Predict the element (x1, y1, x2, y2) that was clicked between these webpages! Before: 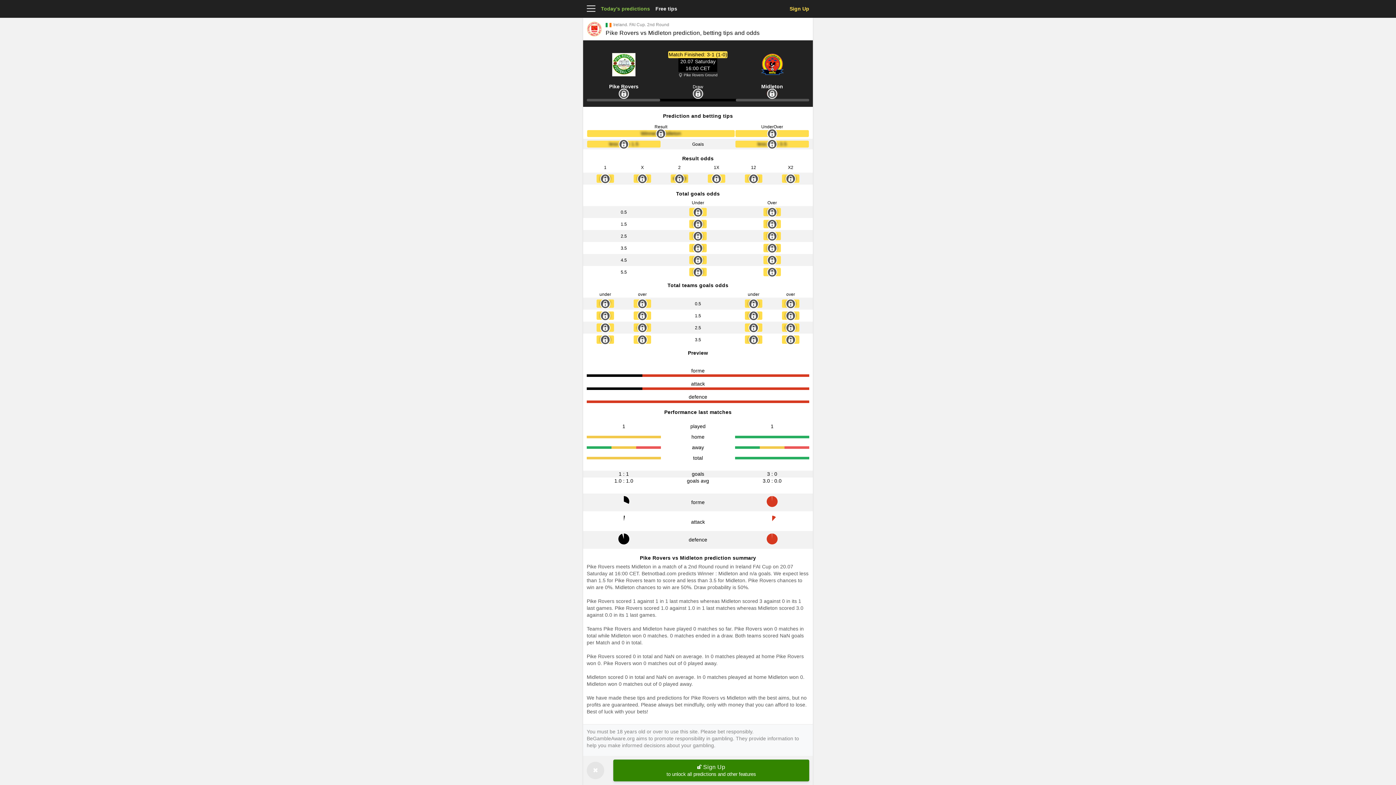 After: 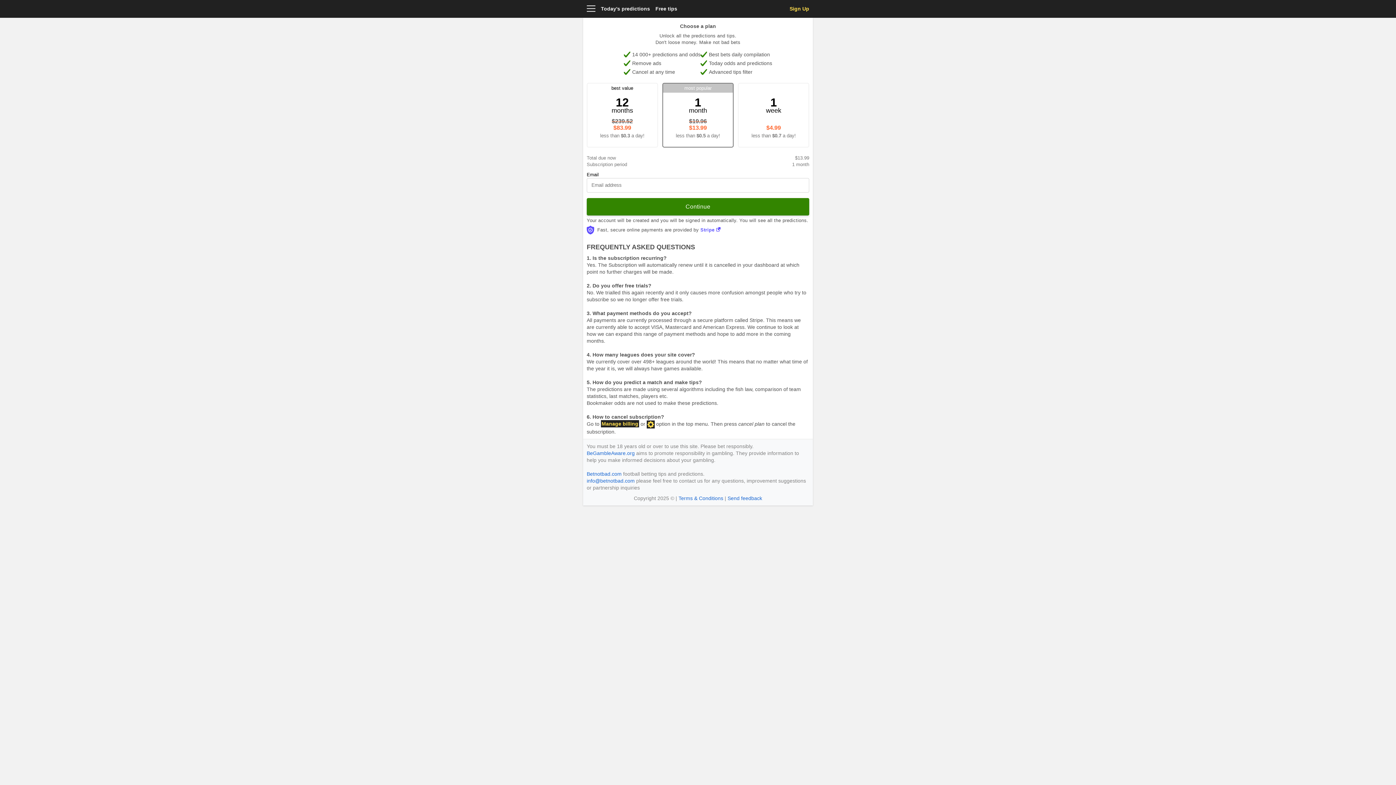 Action: bbox: (688, 220, 707, 228) label: 3.55